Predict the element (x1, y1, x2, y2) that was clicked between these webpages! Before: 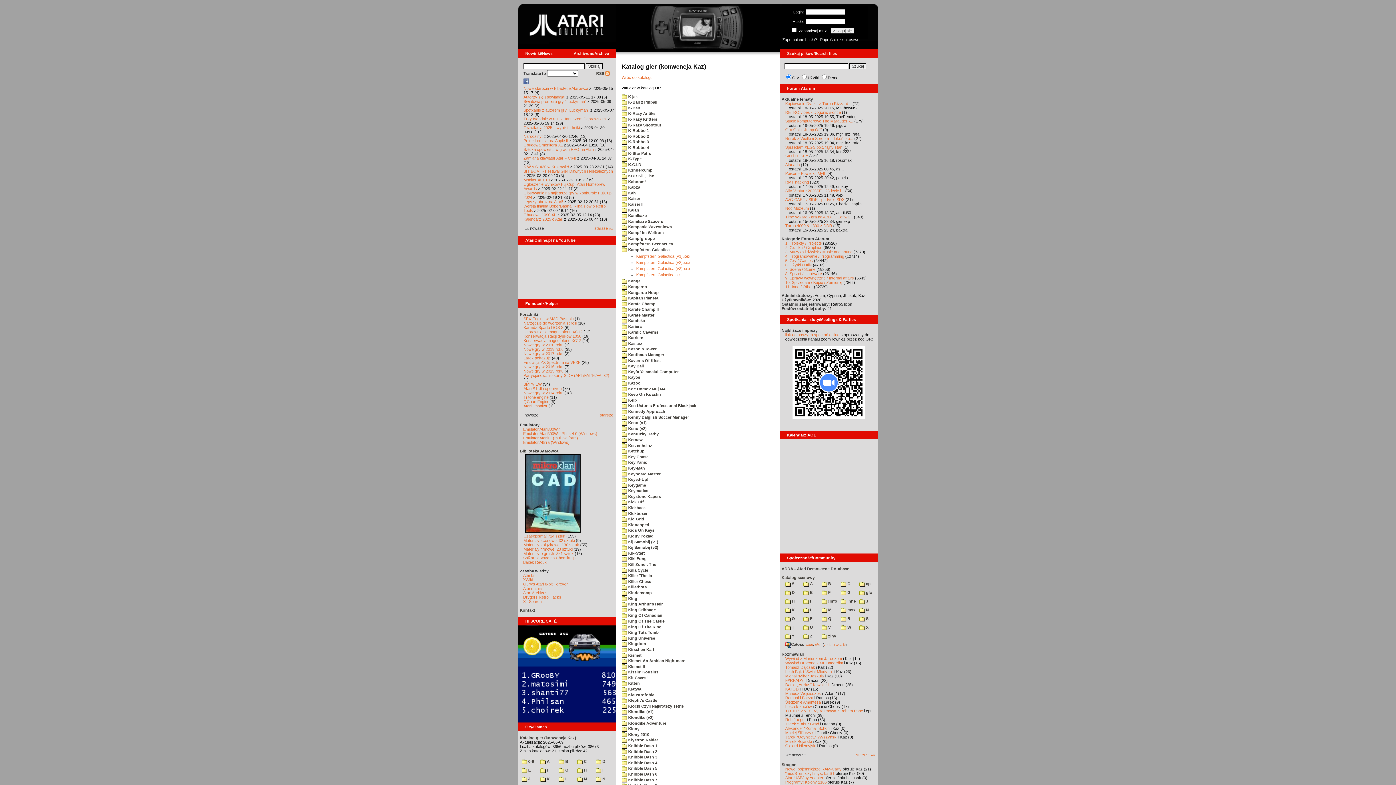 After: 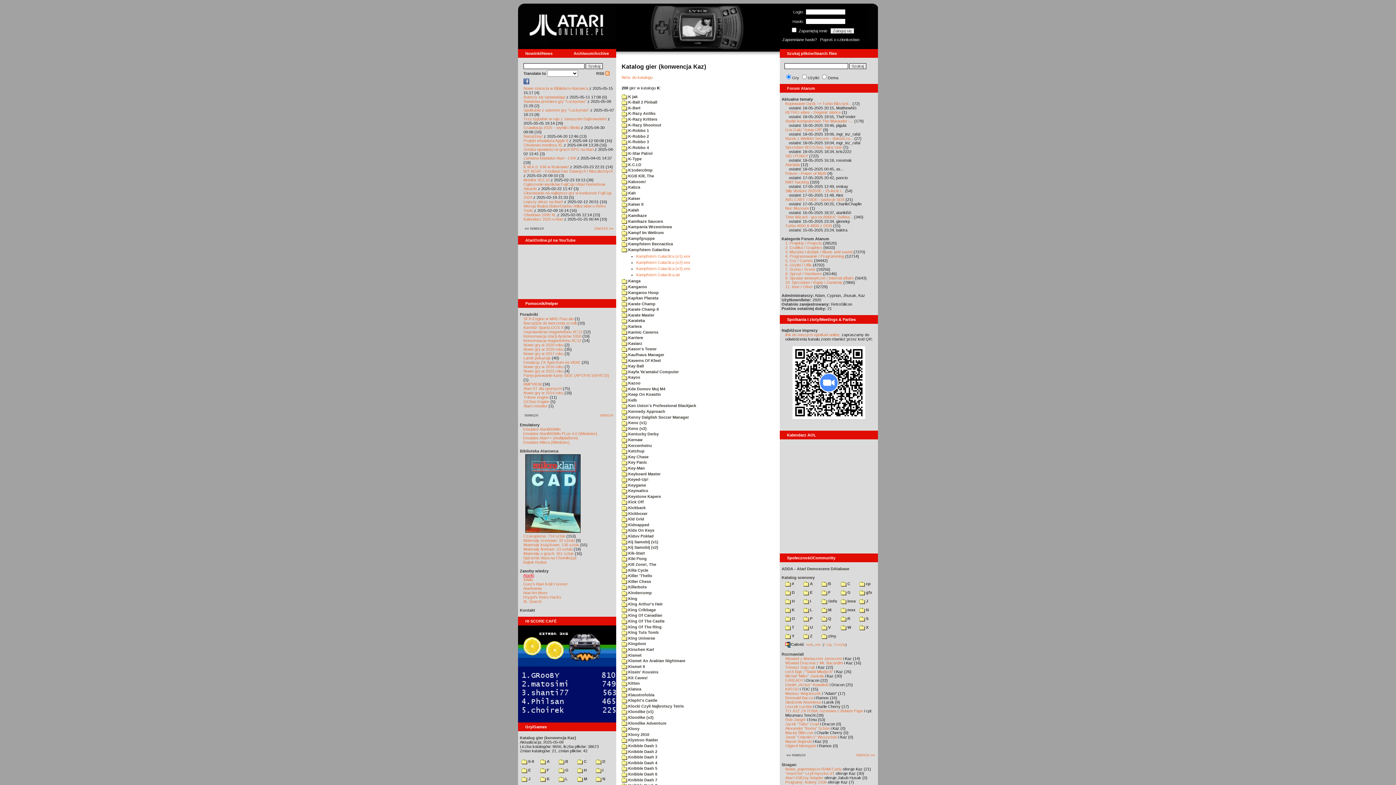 Action: bbox: (523, 573, 534, 577) label: Atariki